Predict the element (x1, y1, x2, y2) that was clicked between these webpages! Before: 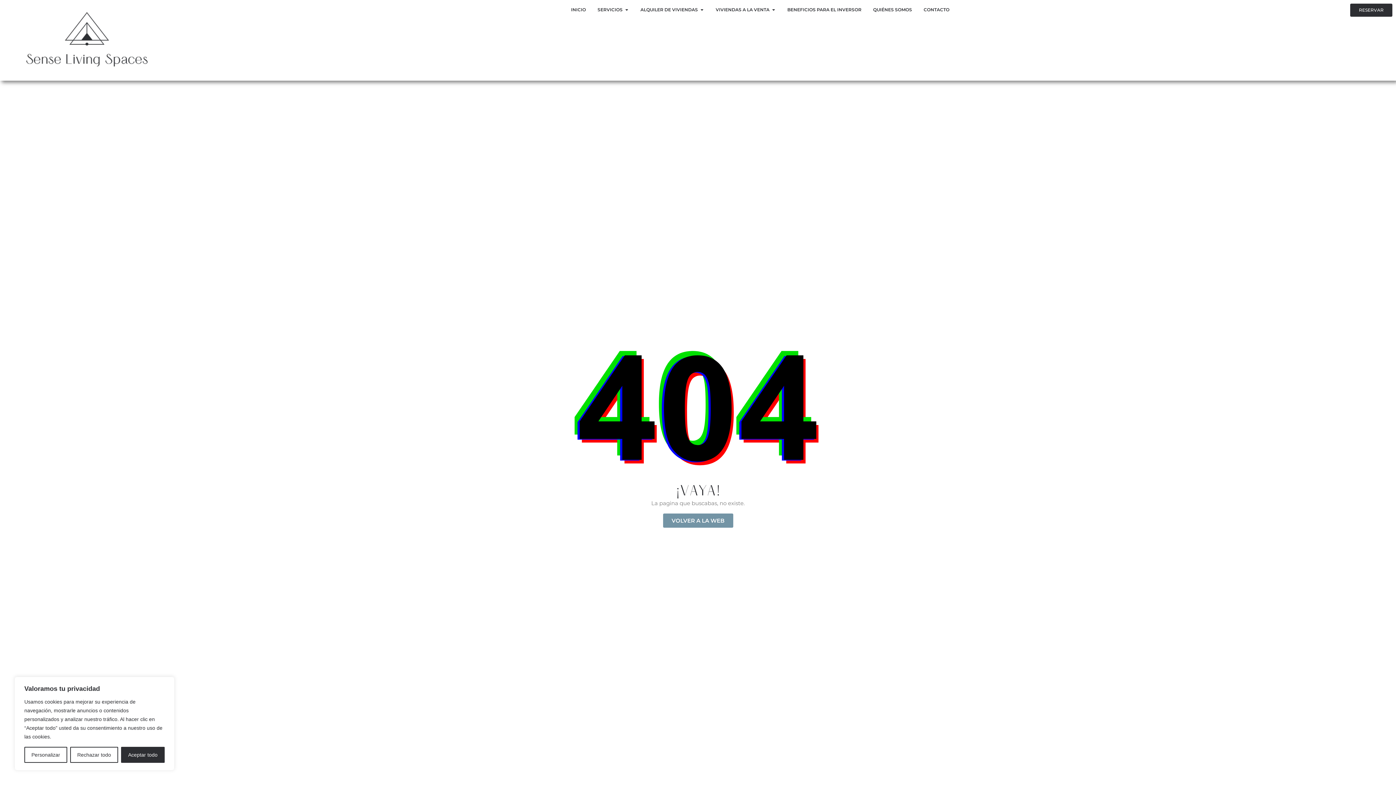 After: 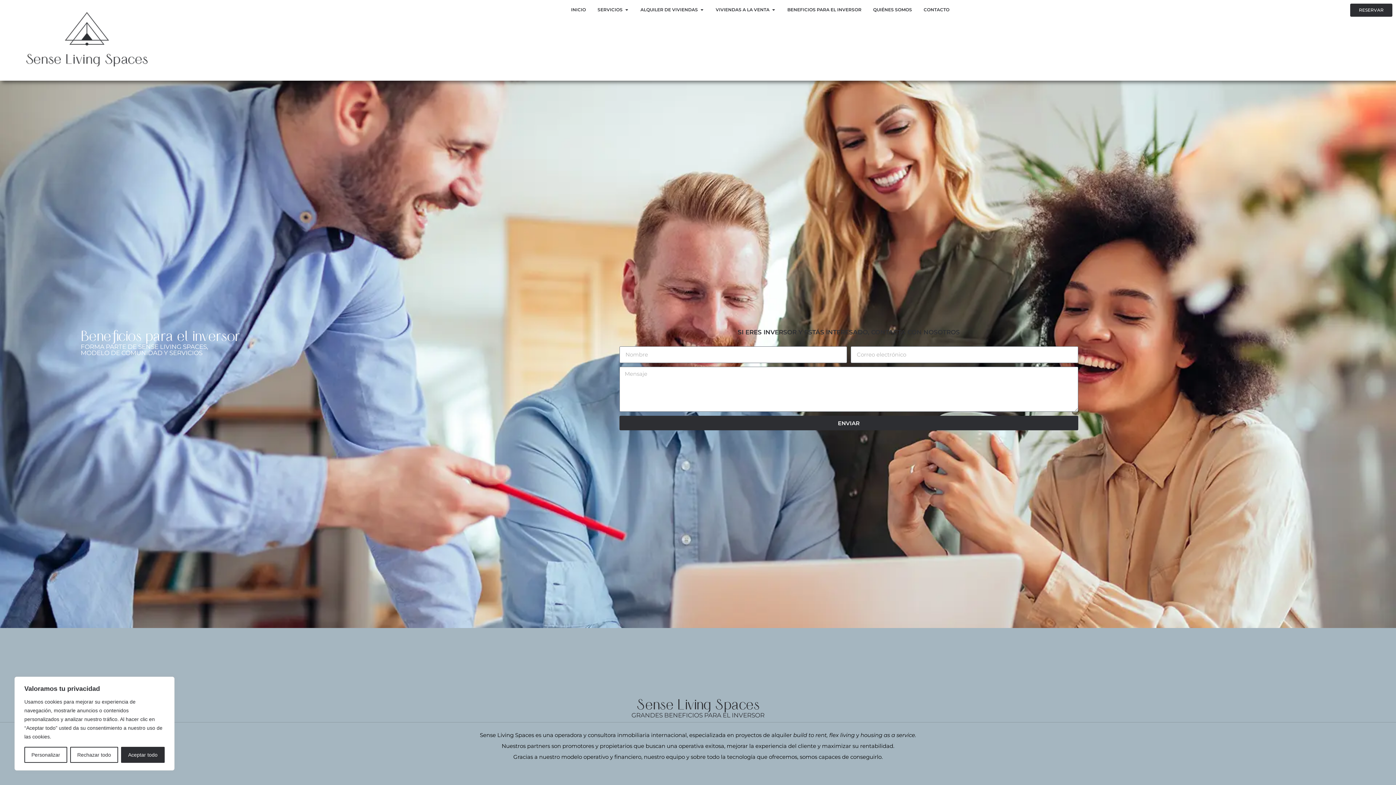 Action: bbox: (787, 6, 861, 13) label: BENEFICIOS PARA EL INVERSOR